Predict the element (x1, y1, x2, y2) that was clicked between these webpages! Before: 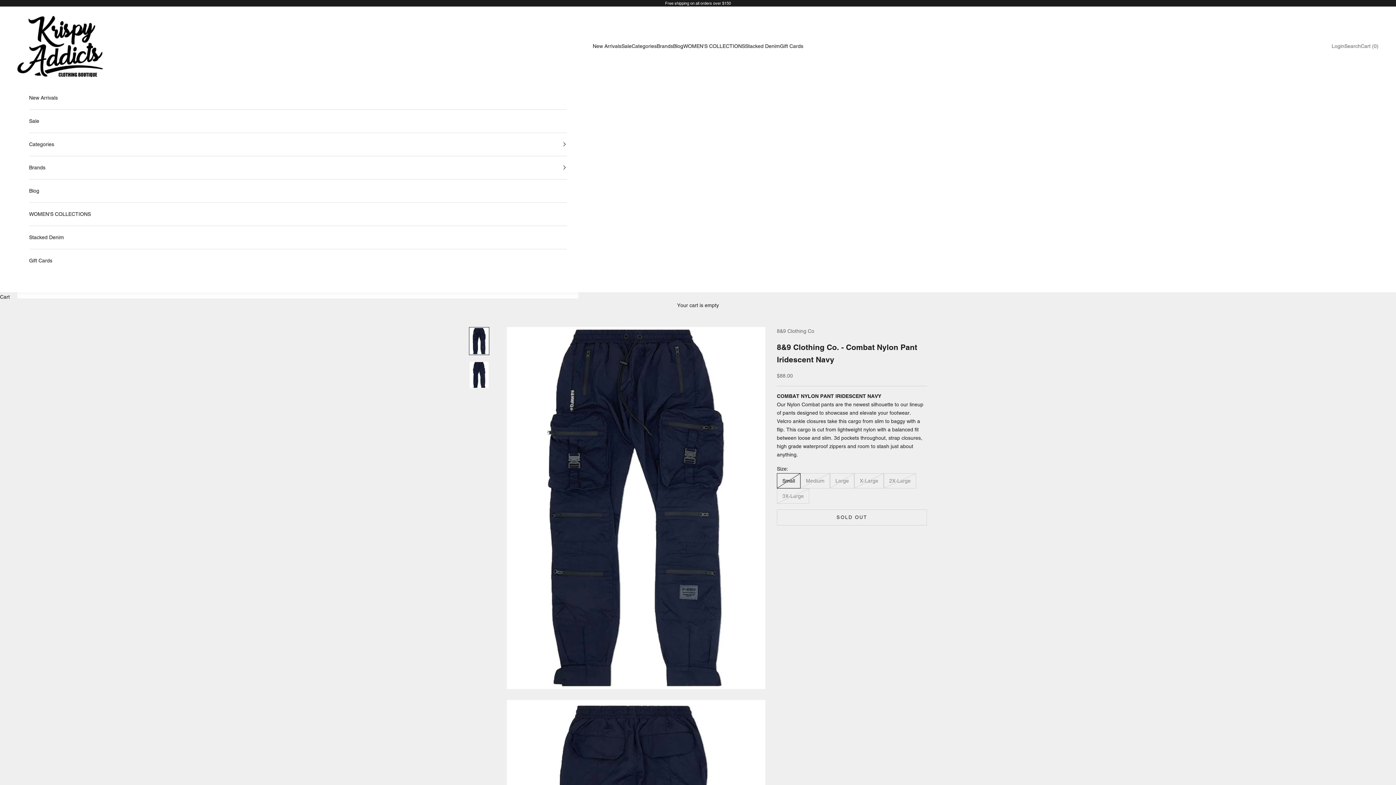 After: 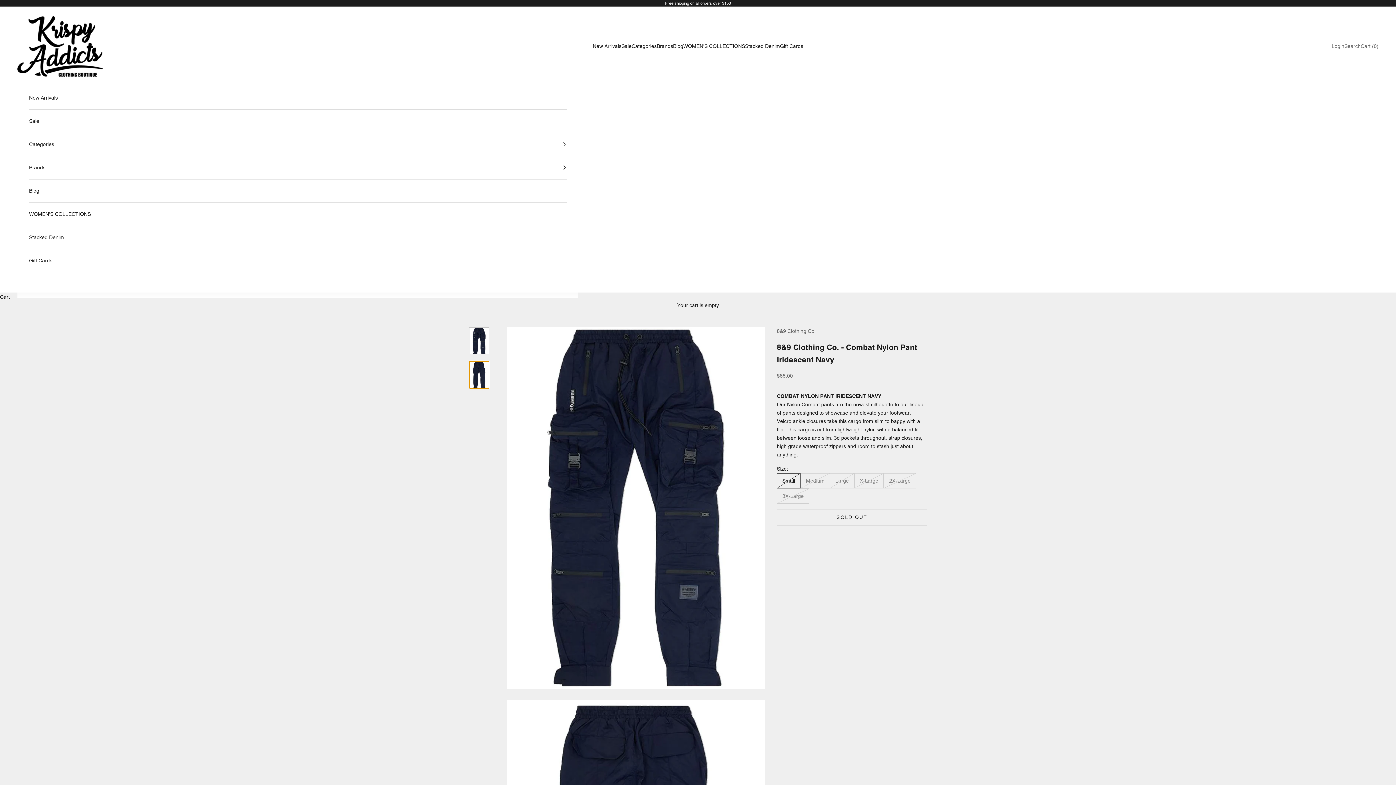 Action: bbox: (469, 361, 489, 389) label: Go to item 2